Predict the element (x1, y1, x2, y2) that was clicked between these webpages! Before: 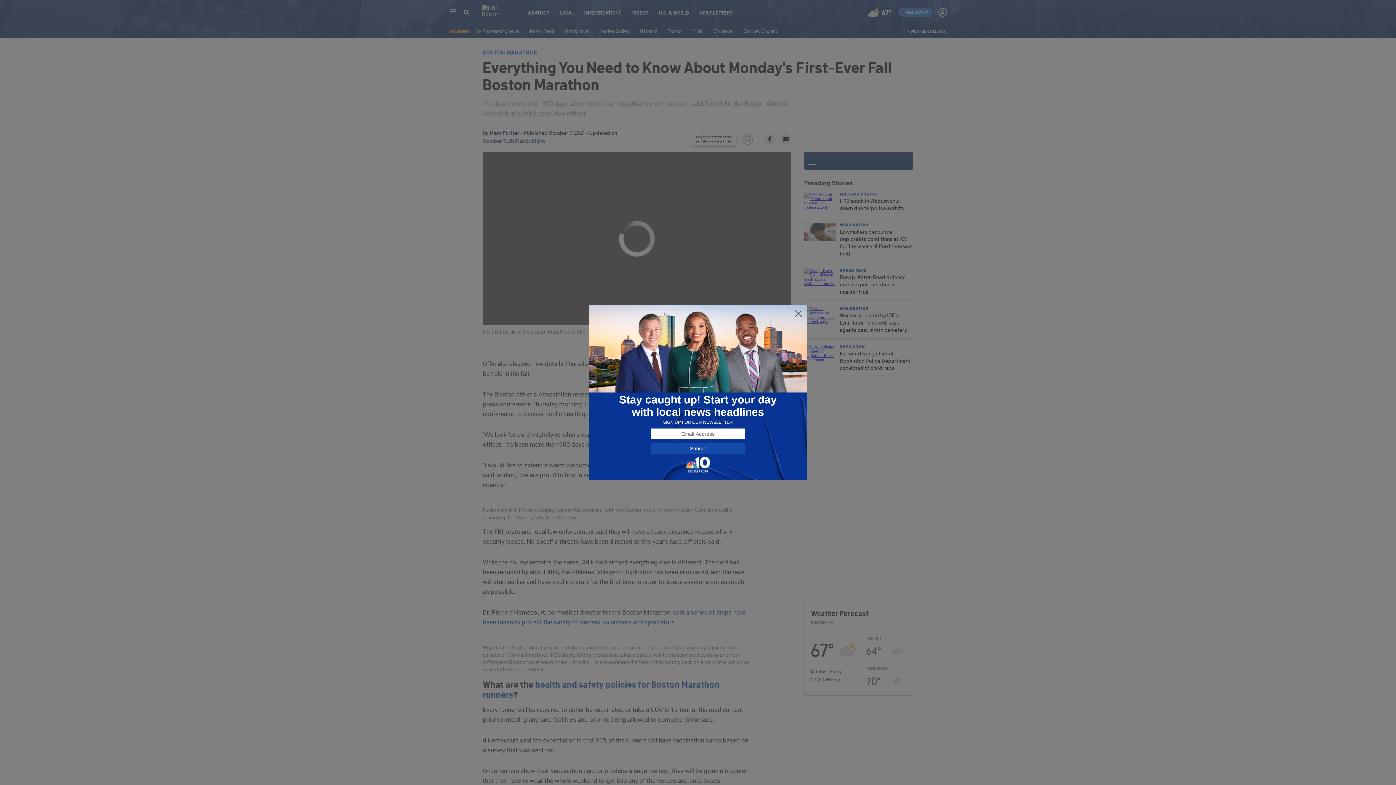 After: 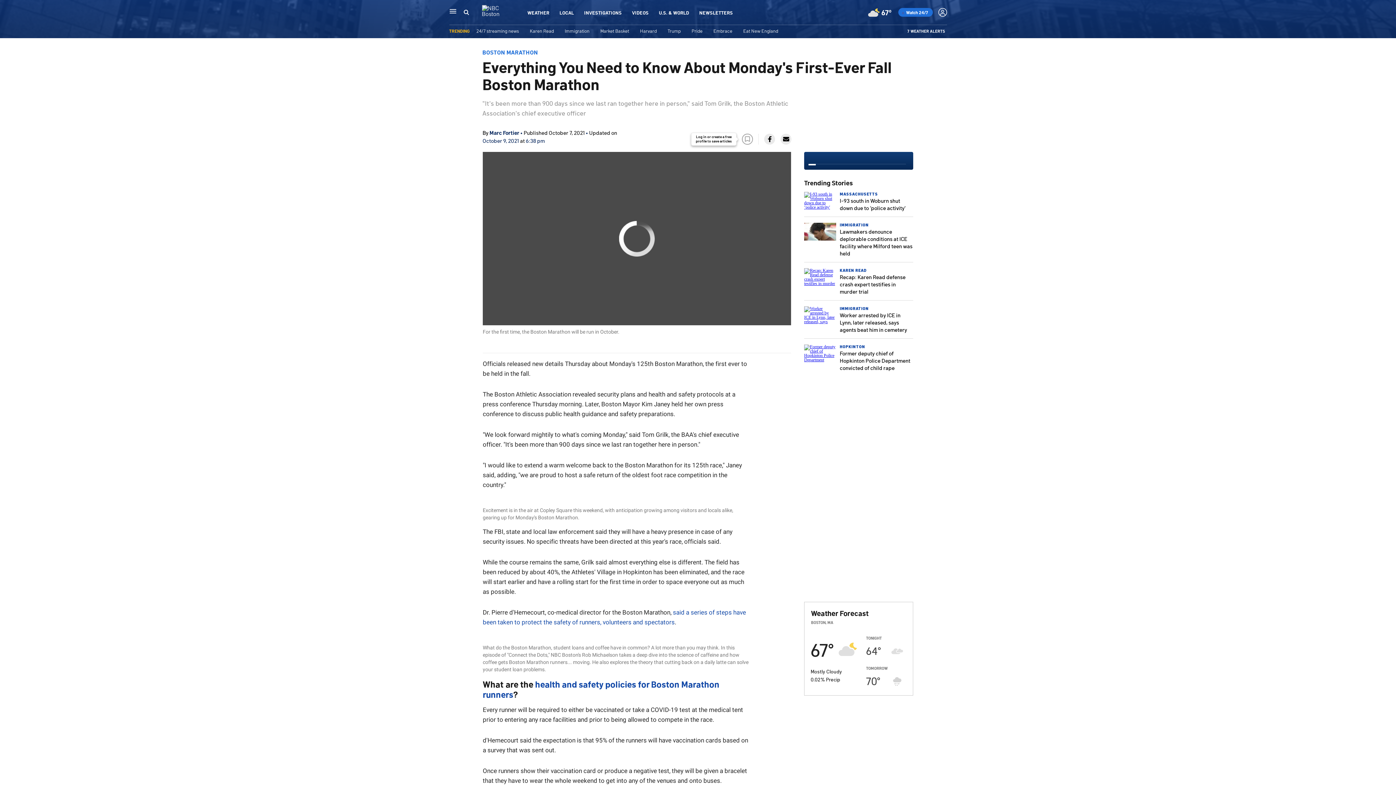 Action: bbox: (794, 309, 802, 318)